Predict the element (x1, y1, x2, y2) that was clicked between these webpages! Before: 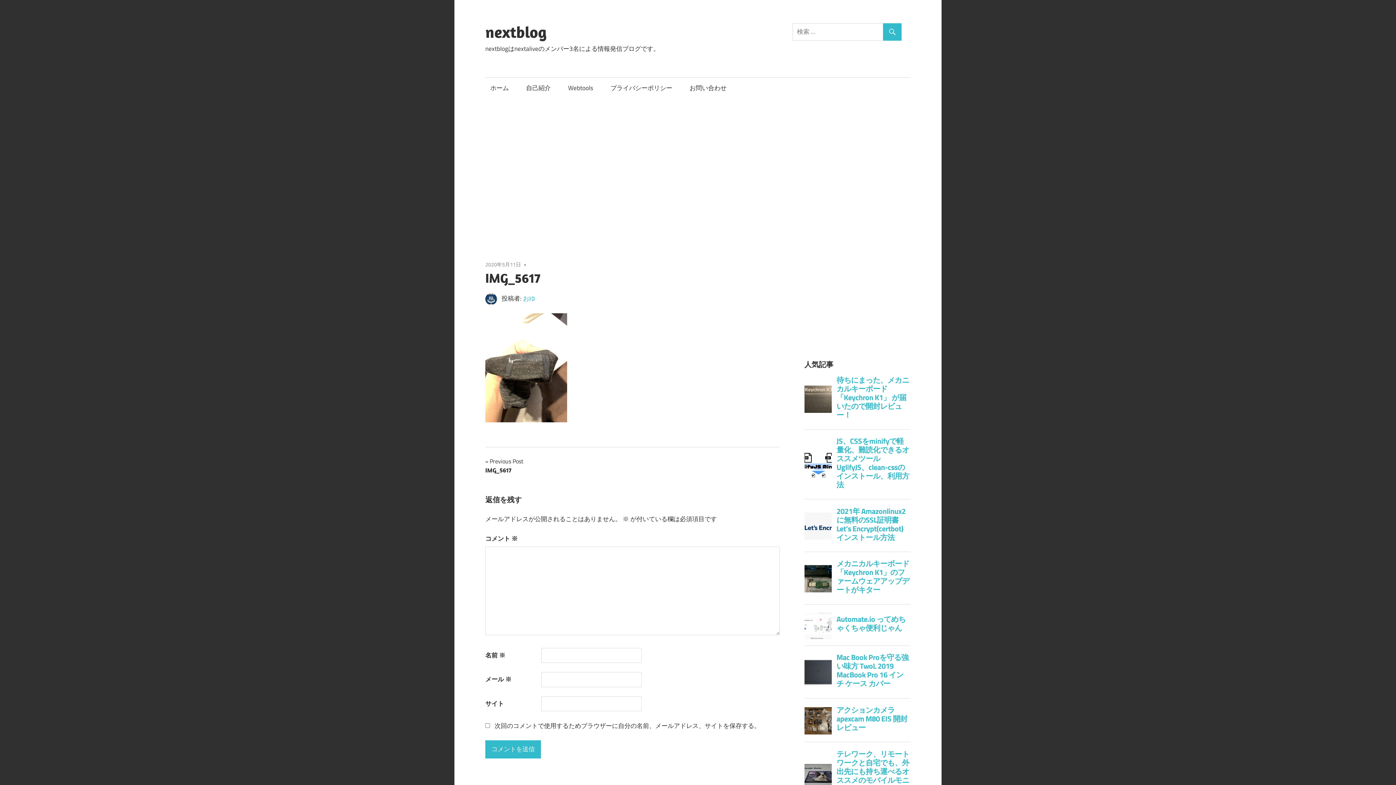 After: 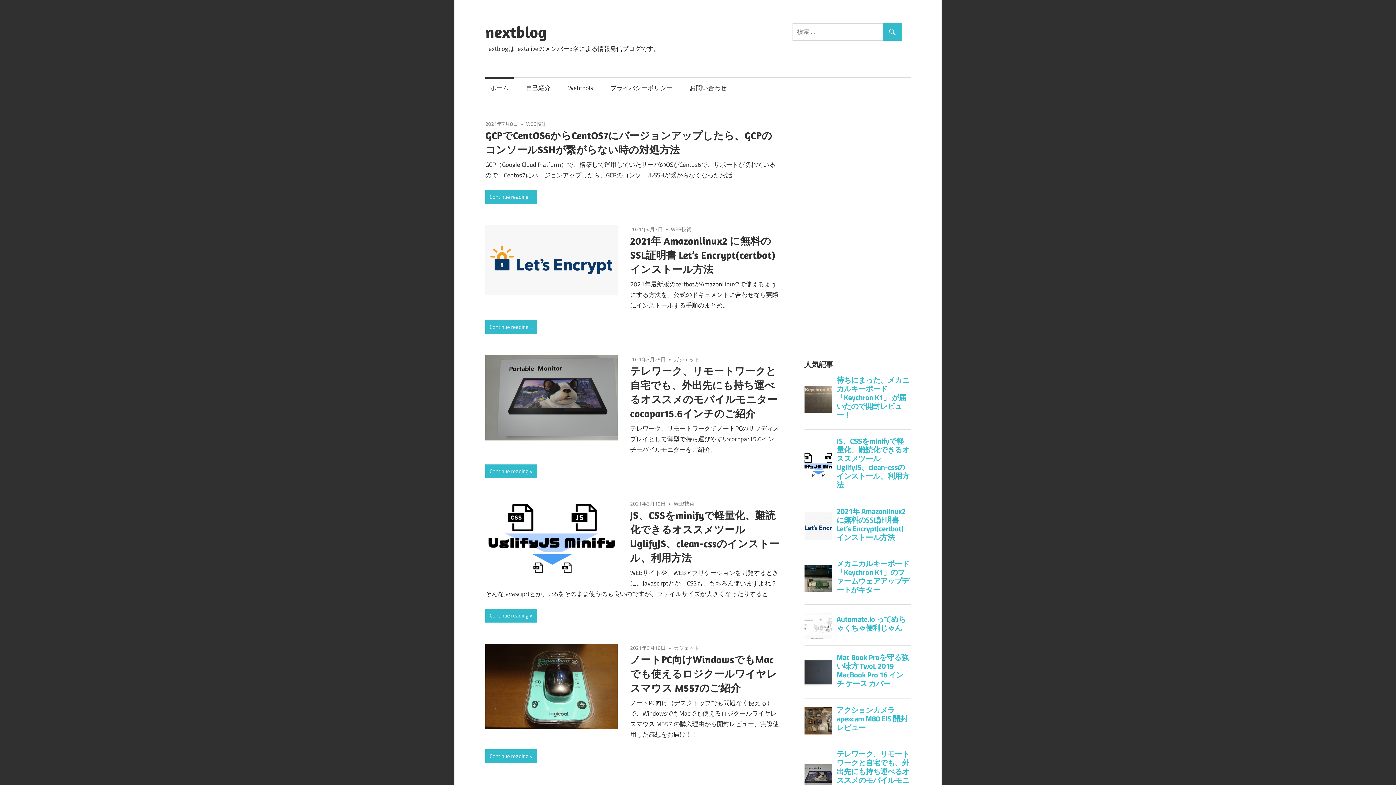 Action: bbox: (485, 77, 513, 98) label: ホーム